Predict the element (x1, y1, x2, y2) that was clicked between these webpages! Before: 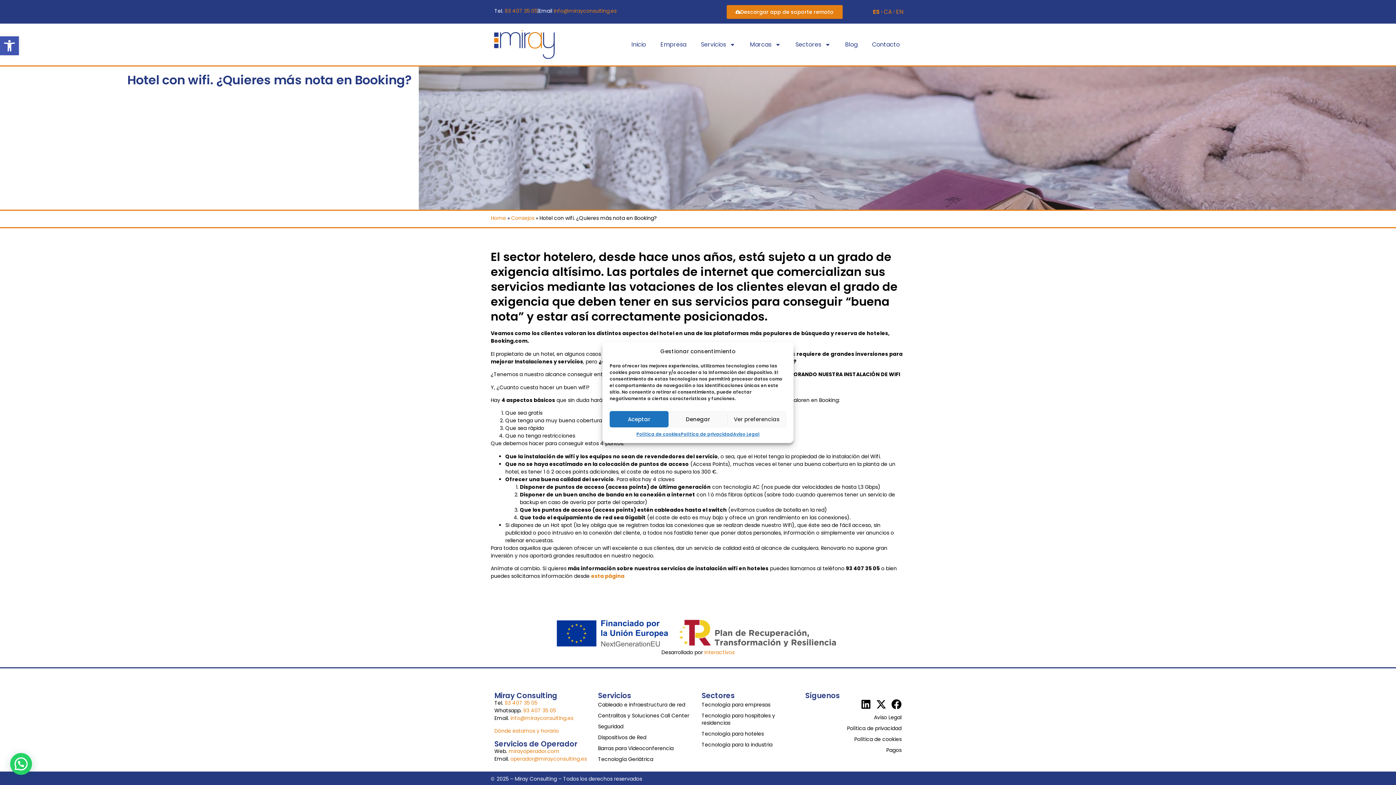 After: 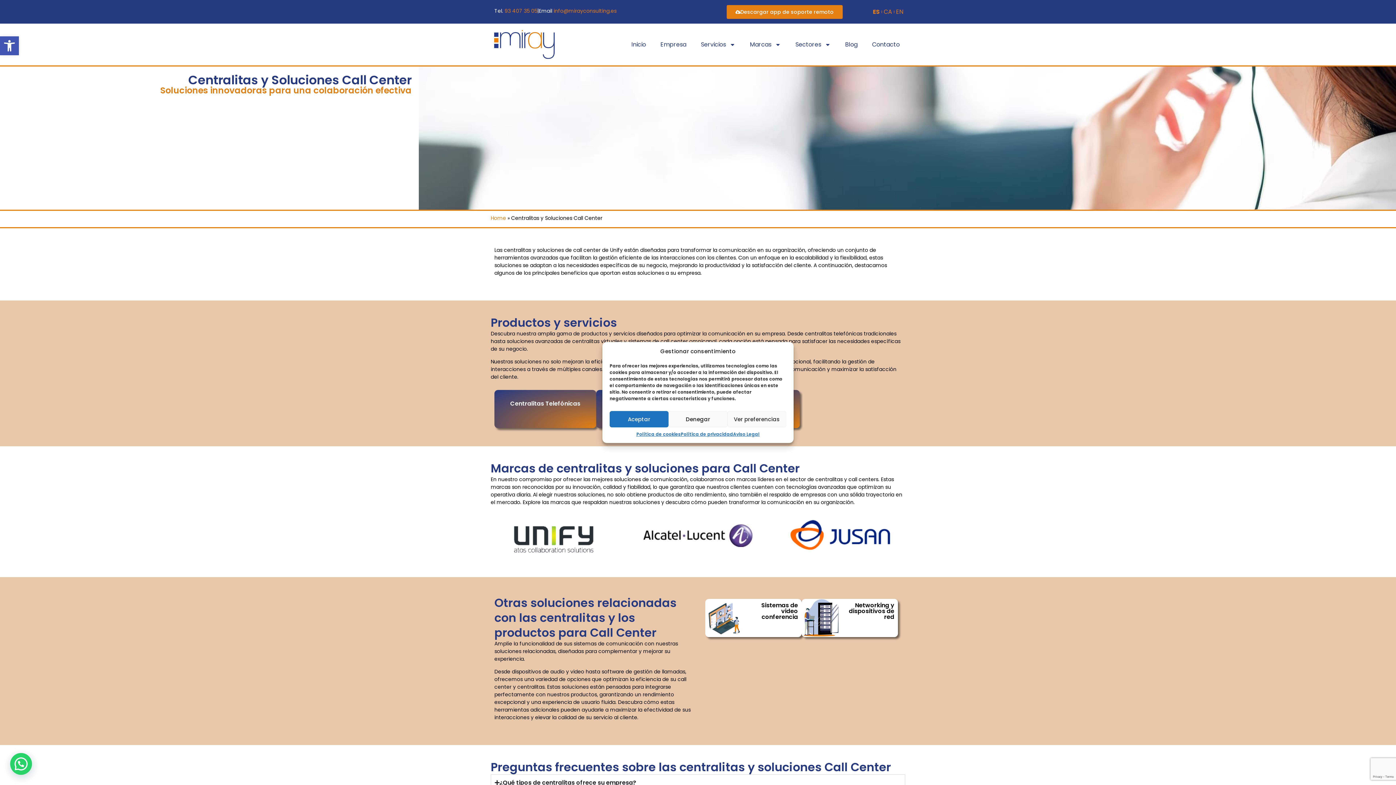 Action: bbox: (598, 710, 694, 721) label: Centralitas y Soluciones Call Center